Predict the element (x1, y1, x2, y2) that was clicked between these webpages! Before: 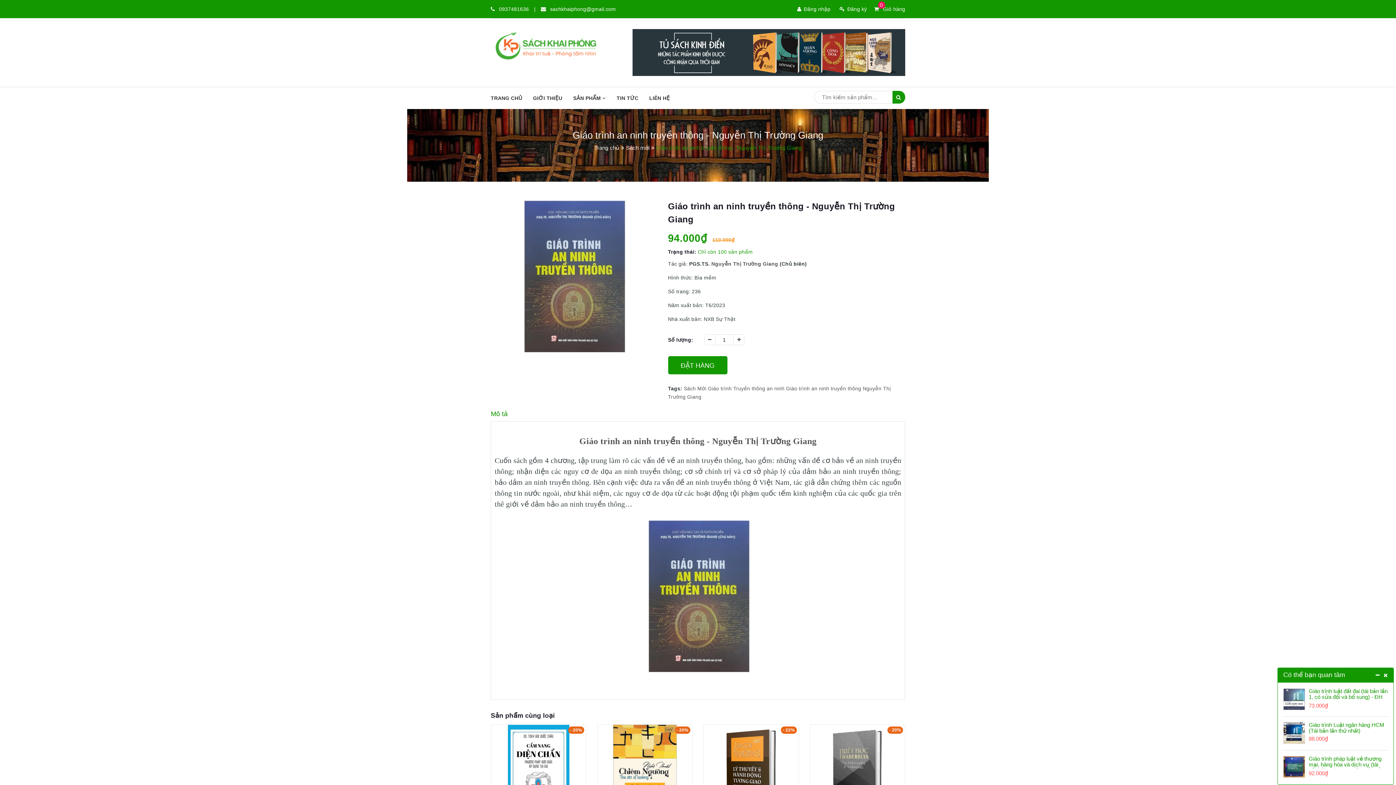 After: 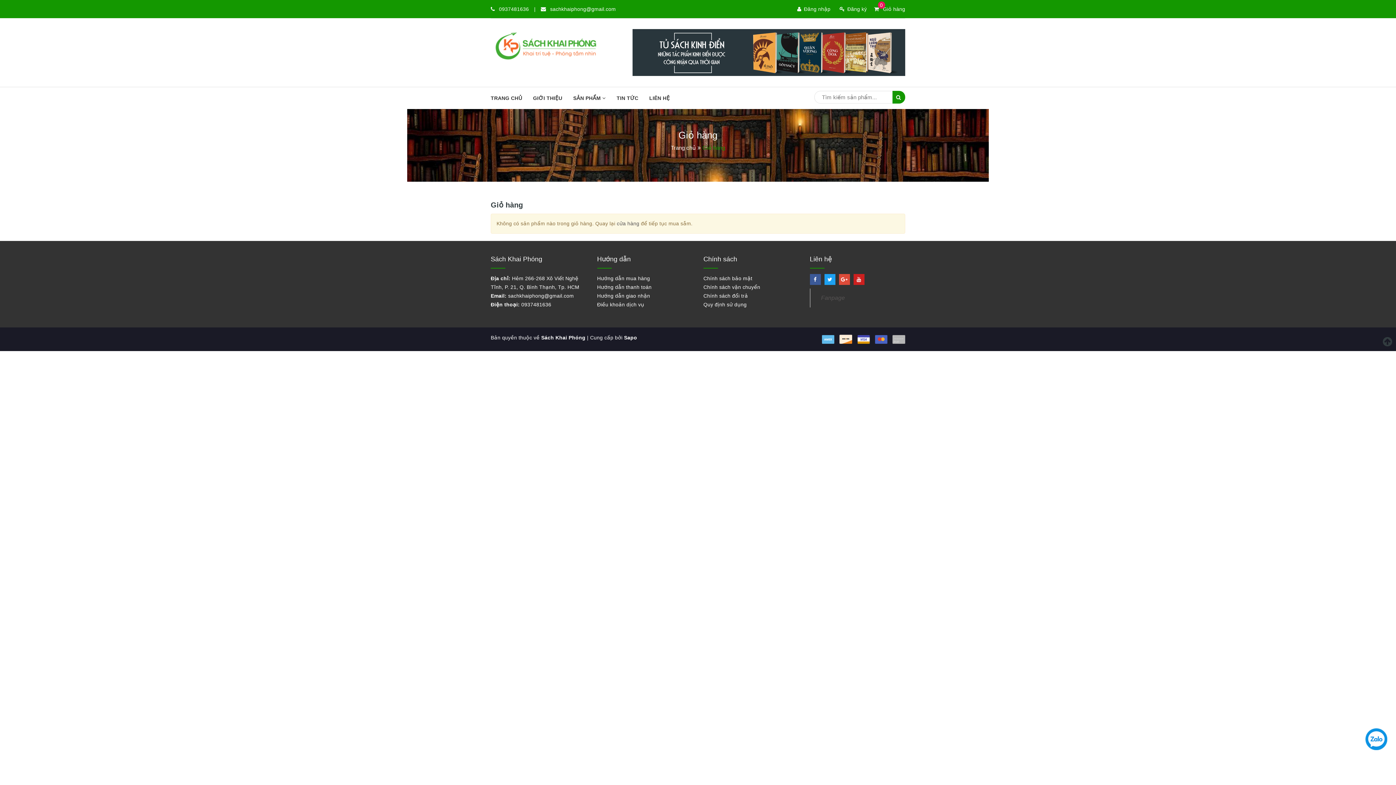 Action: label:  
0
Giỏ hàng bbox: (874, 6, 905, 12)